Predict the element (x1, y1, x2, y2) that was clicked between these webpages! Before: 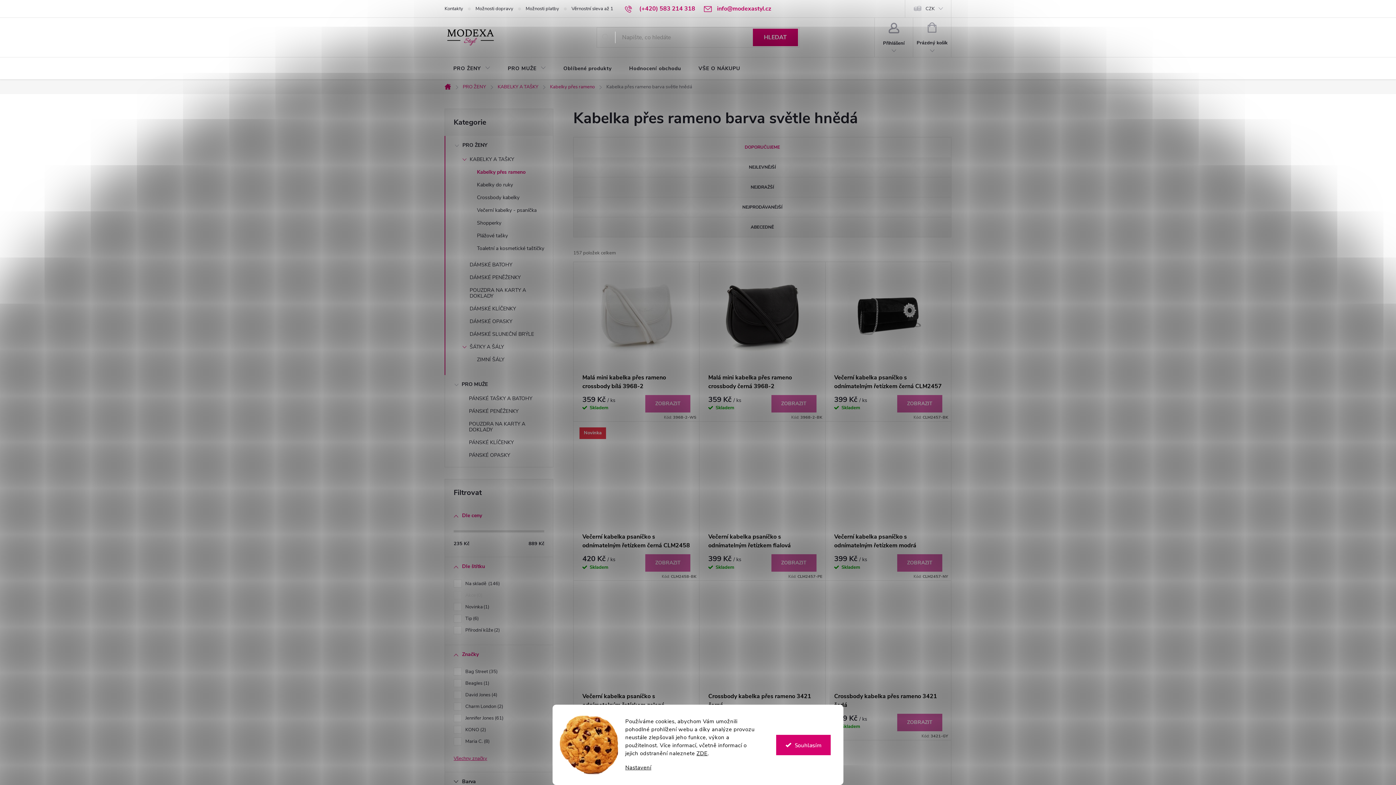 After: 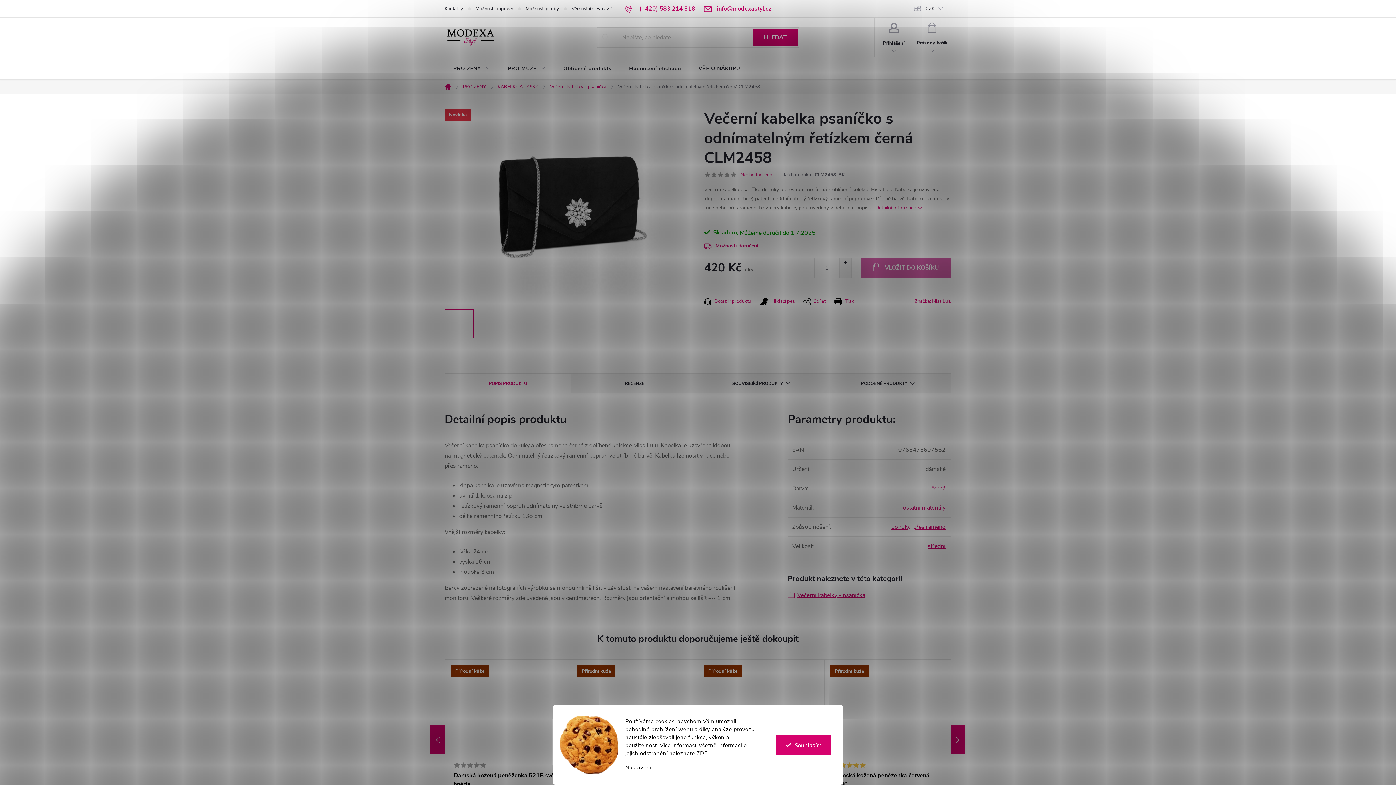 Action: label: ZOBRAZIT bbox: (645, 554, 690, 572)